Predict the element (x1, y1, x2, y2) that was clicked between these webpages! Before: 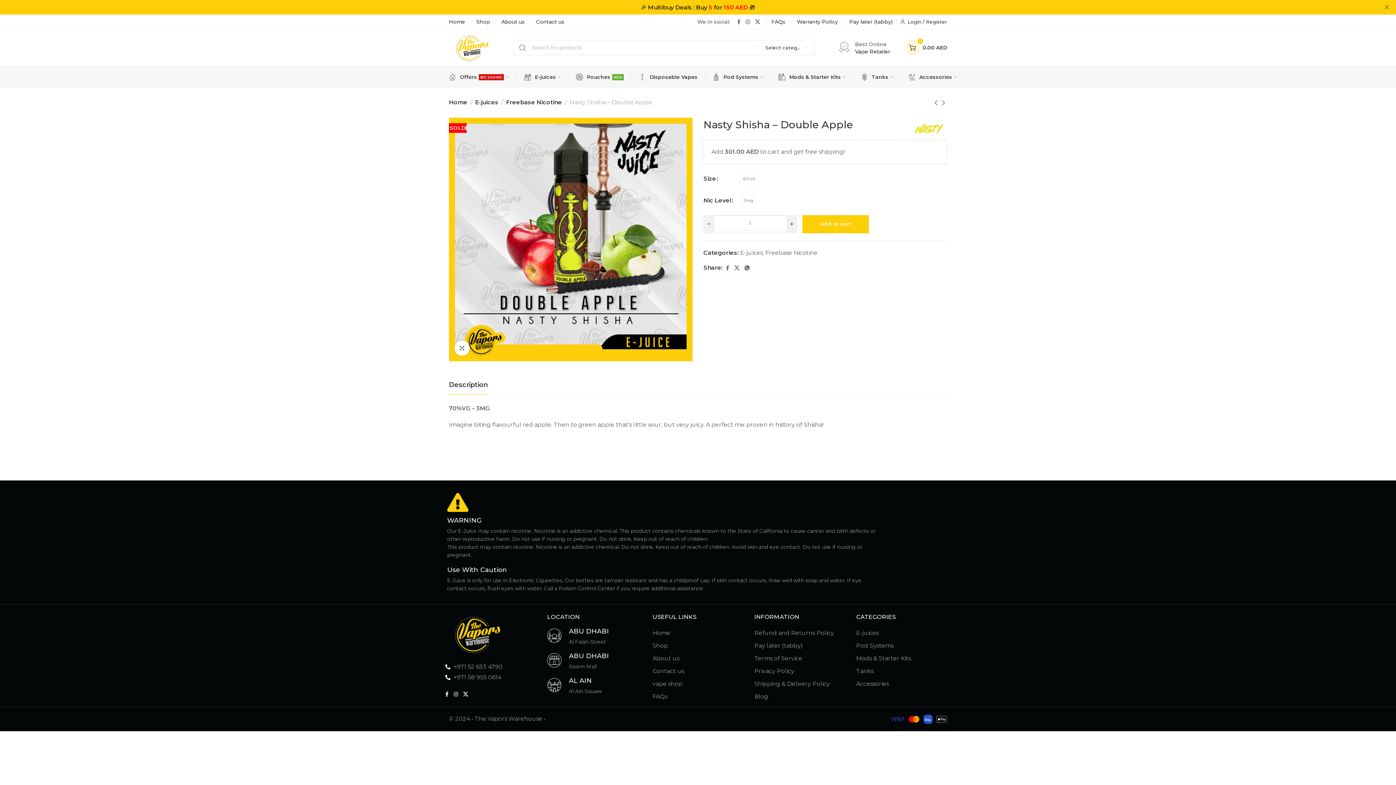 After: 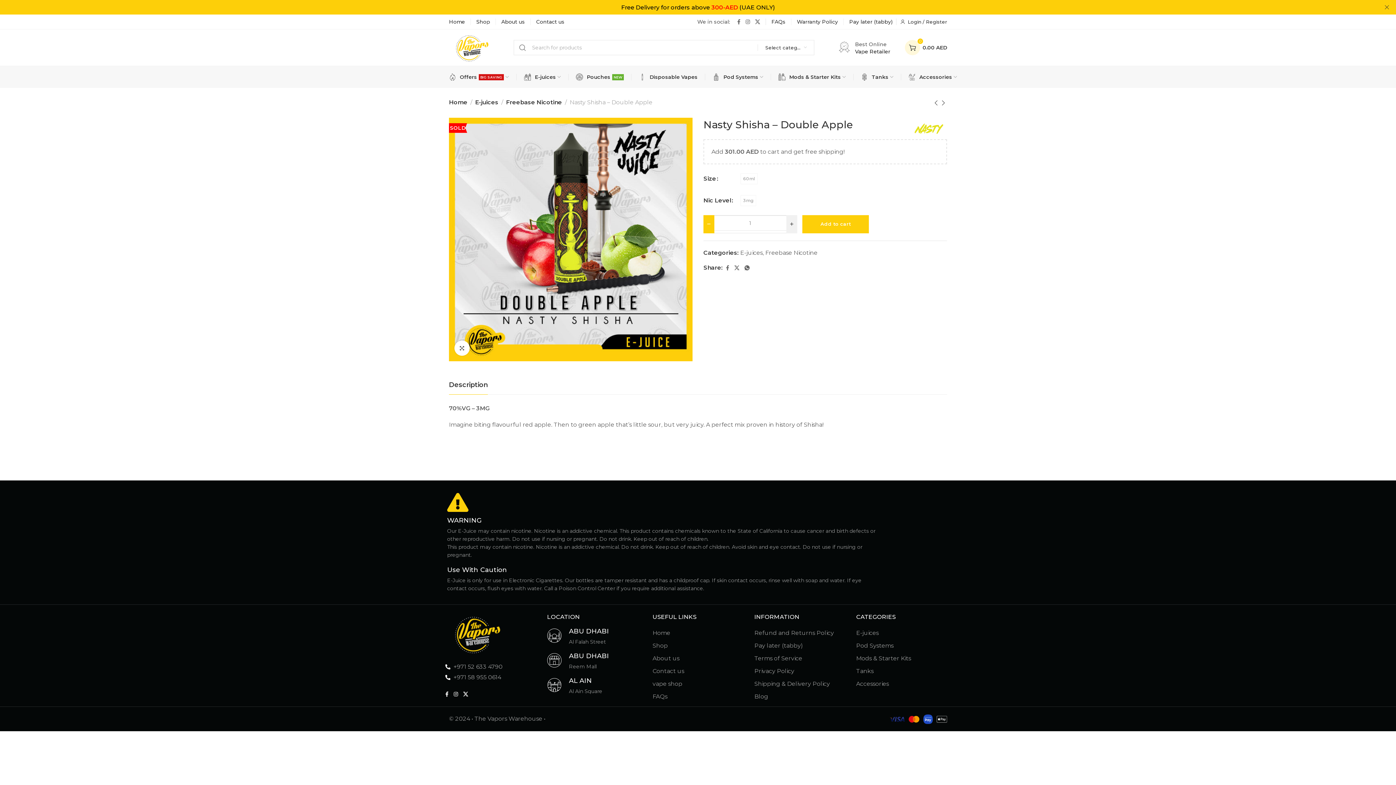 Action: bbox: (703, 215, 714, 233)